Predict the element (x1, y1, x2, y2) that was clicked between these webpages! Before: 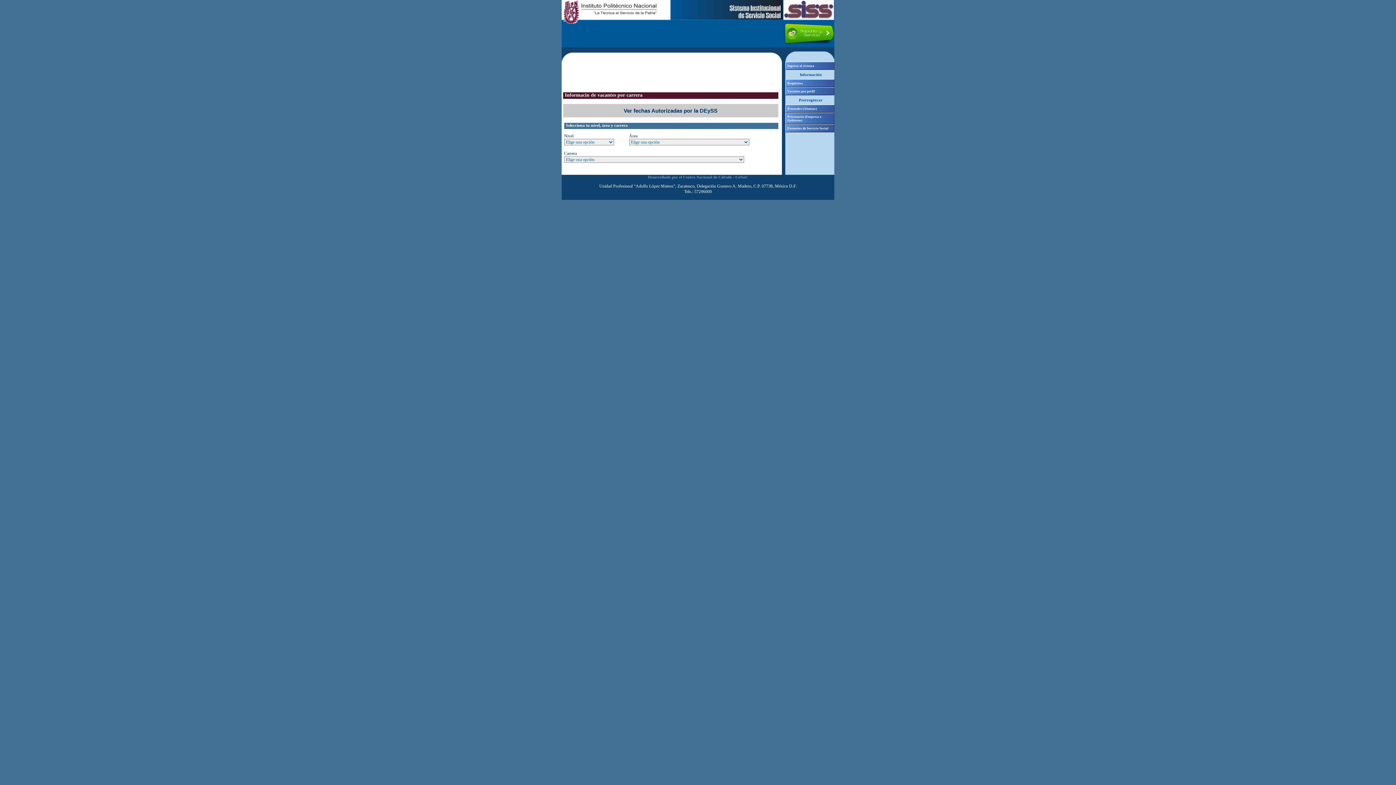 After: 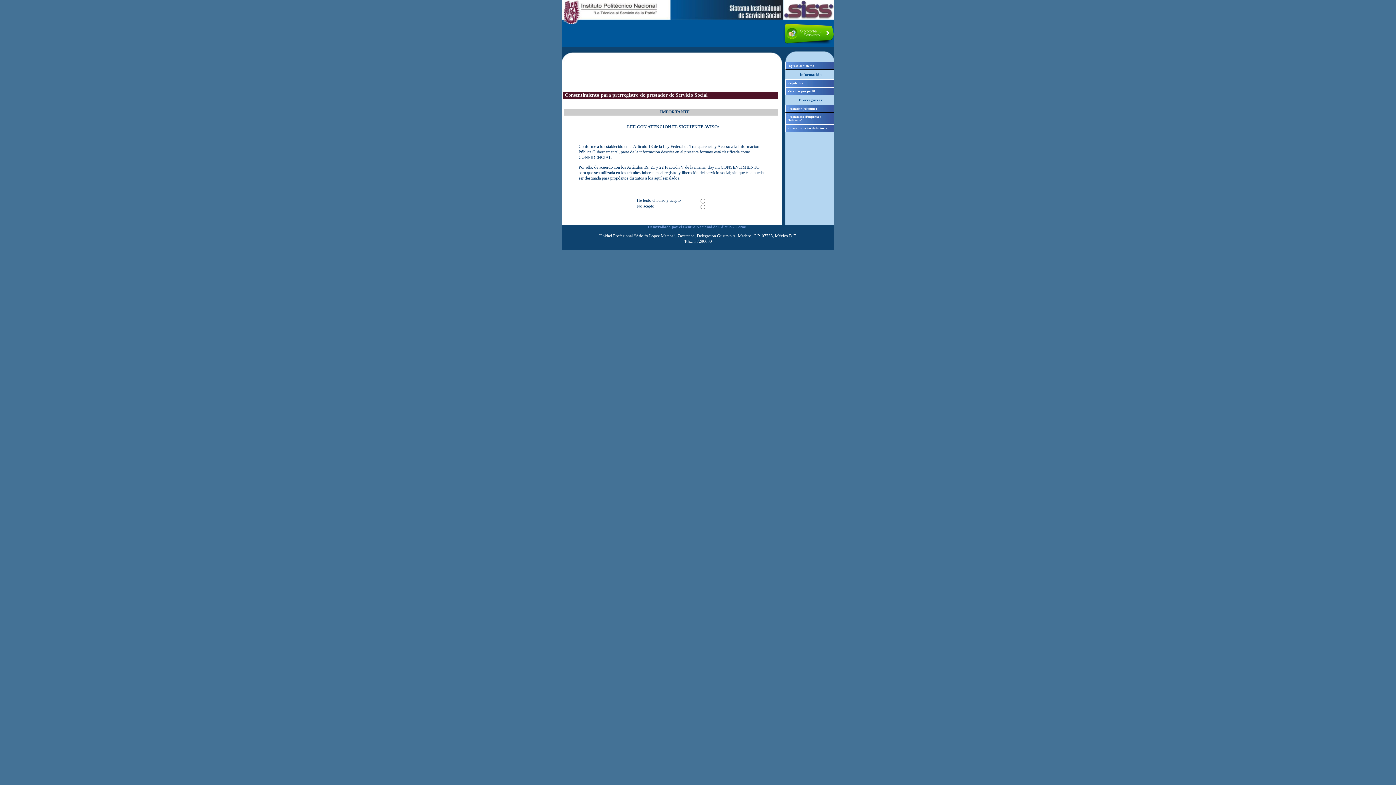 Action: label: Prestador (Alumno) bbox: (785, 104, 834, 112)